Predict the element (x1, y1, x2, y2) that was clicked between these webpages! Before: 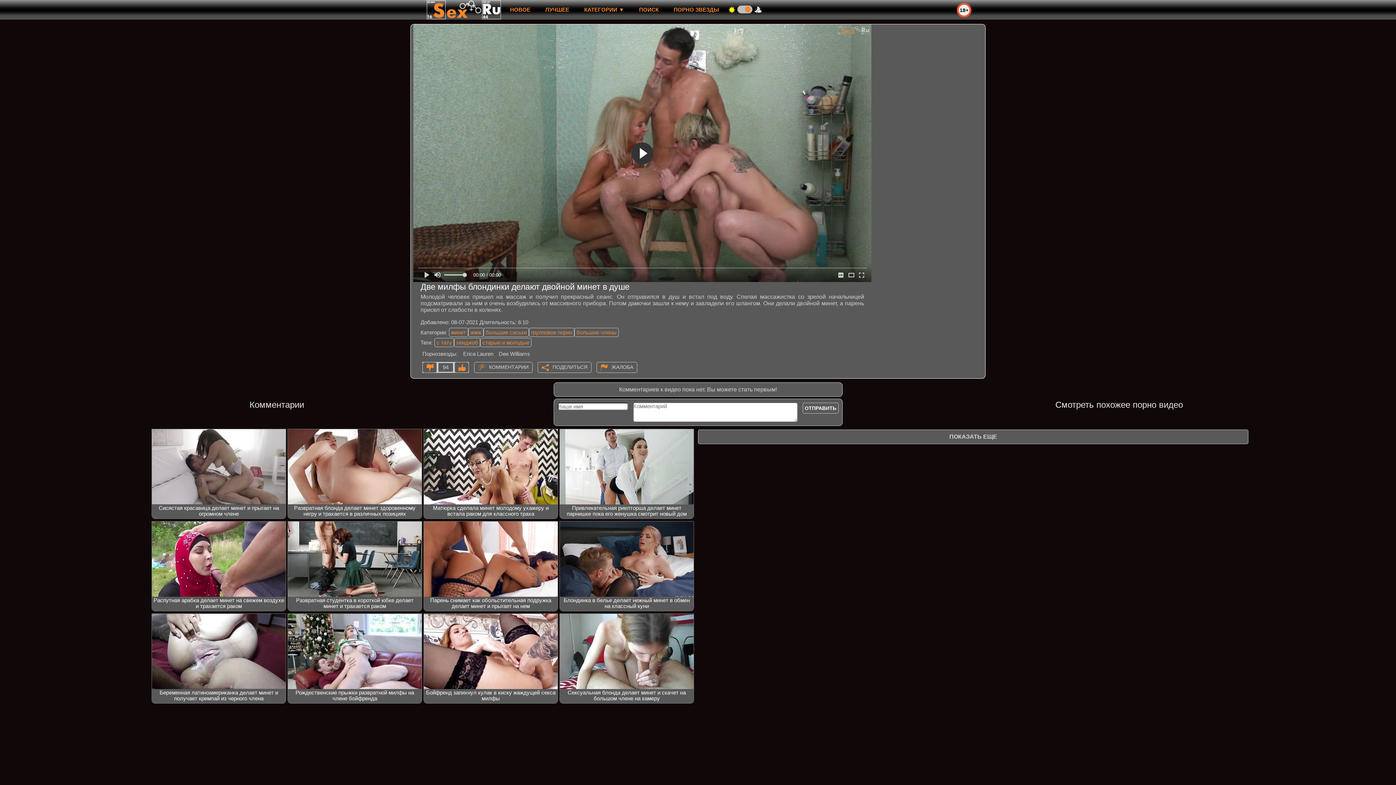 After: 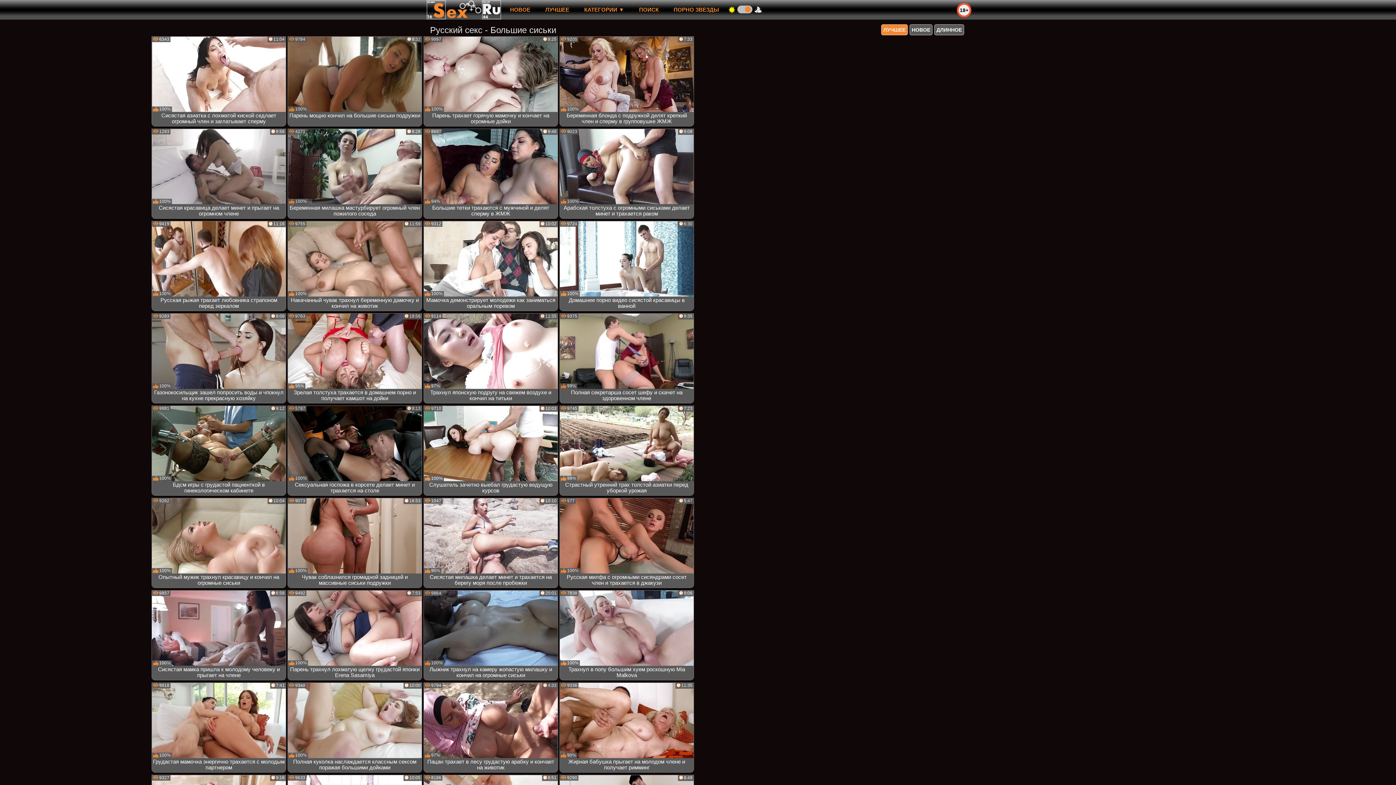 Action: label: большие сиськи bbox: (483, 328, 529, 337)